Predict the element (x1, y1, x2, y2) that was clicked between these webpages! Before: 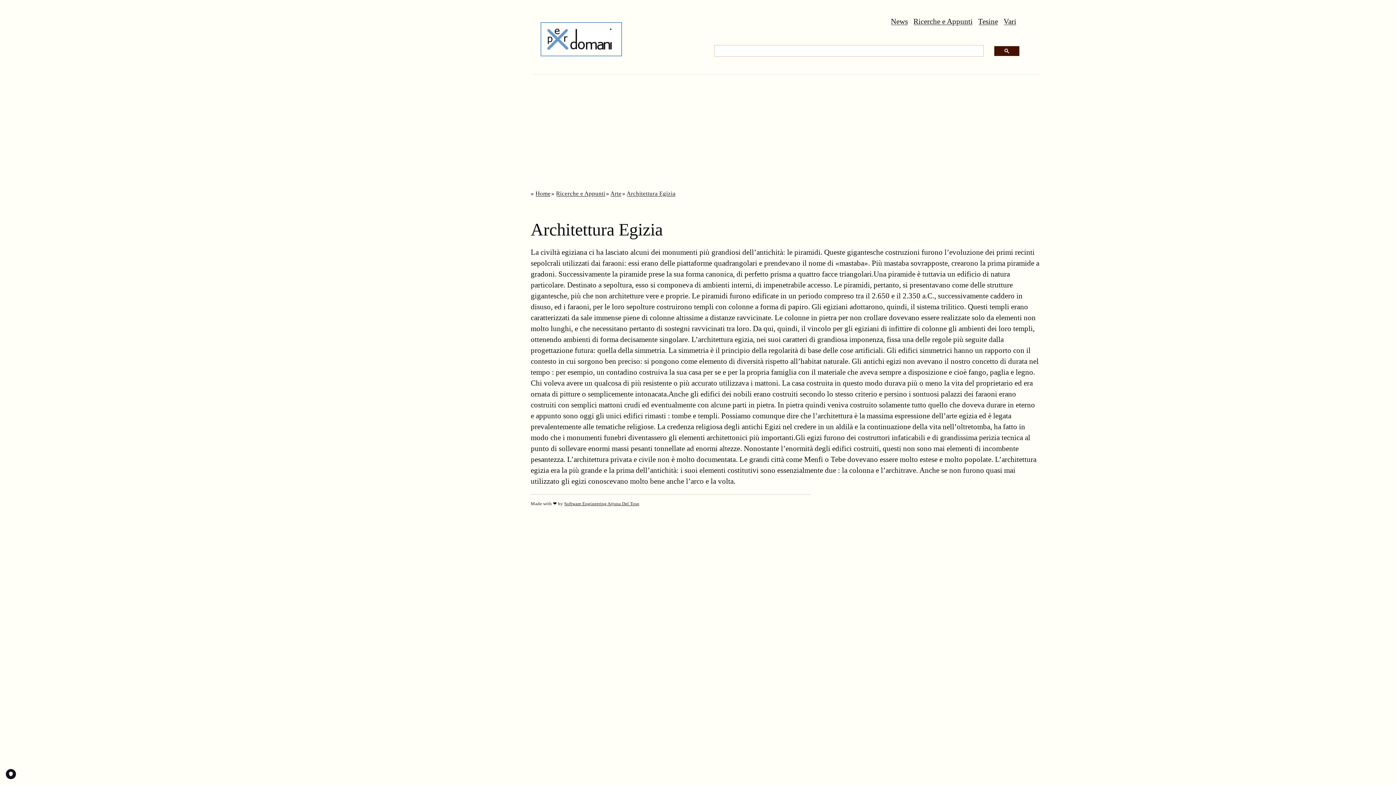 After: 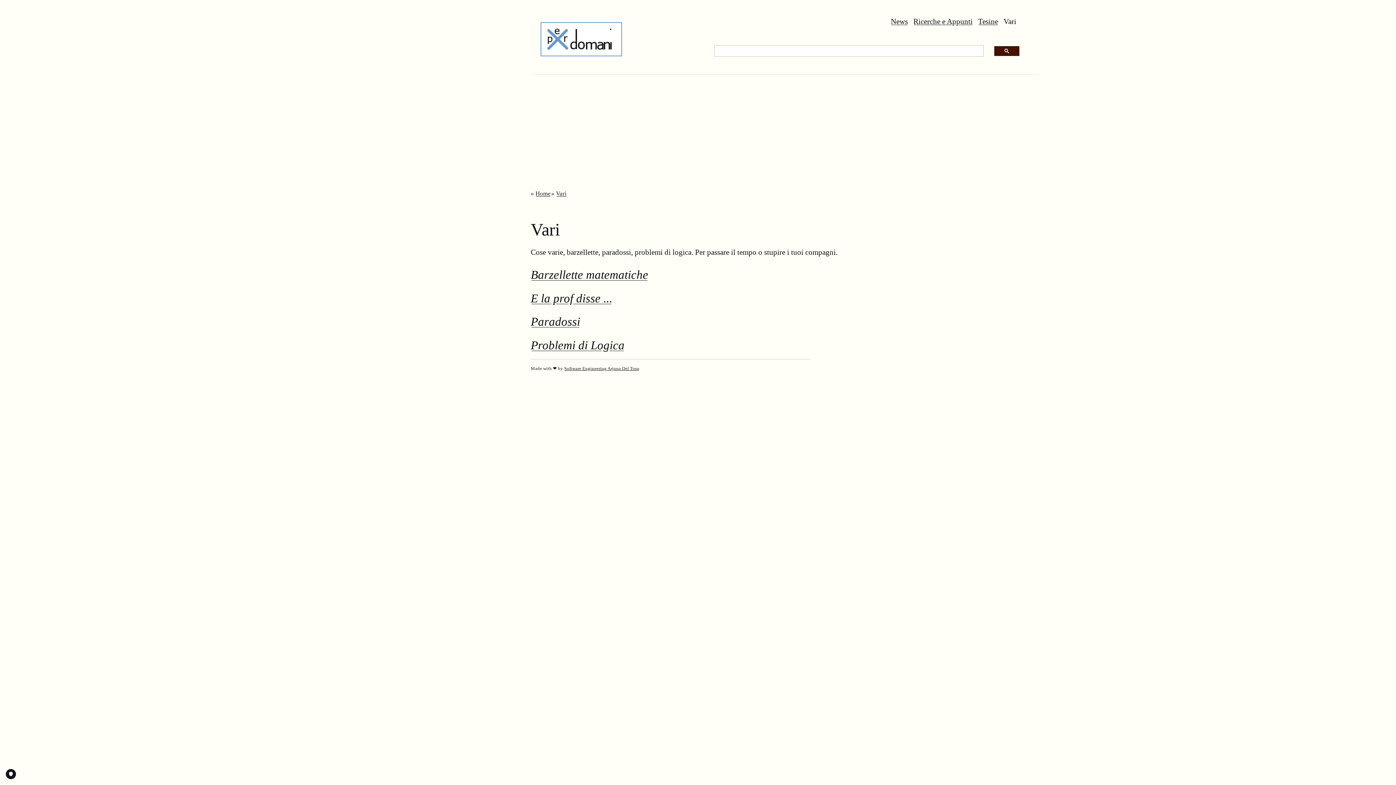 Action: label: Vari bbox: (1003, 17, 1016, 25)